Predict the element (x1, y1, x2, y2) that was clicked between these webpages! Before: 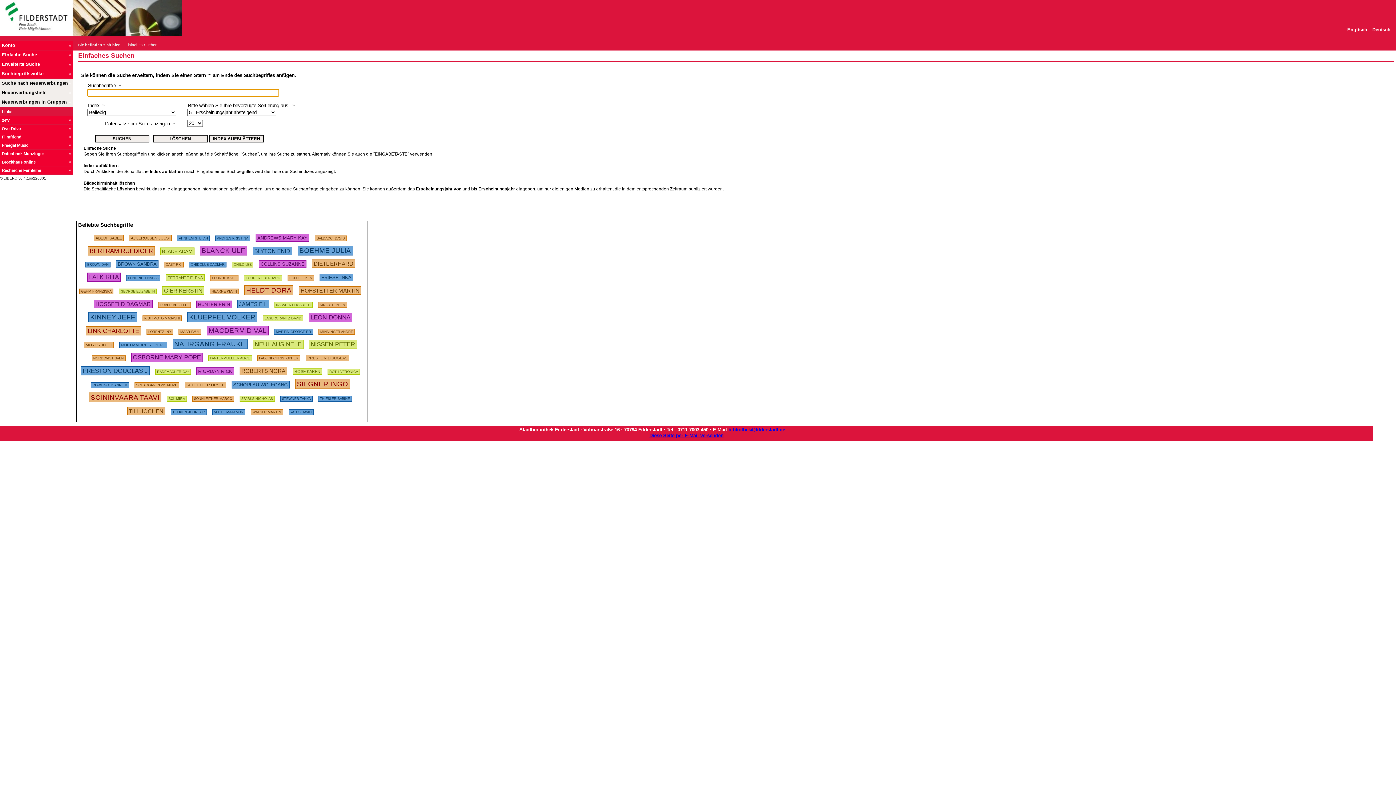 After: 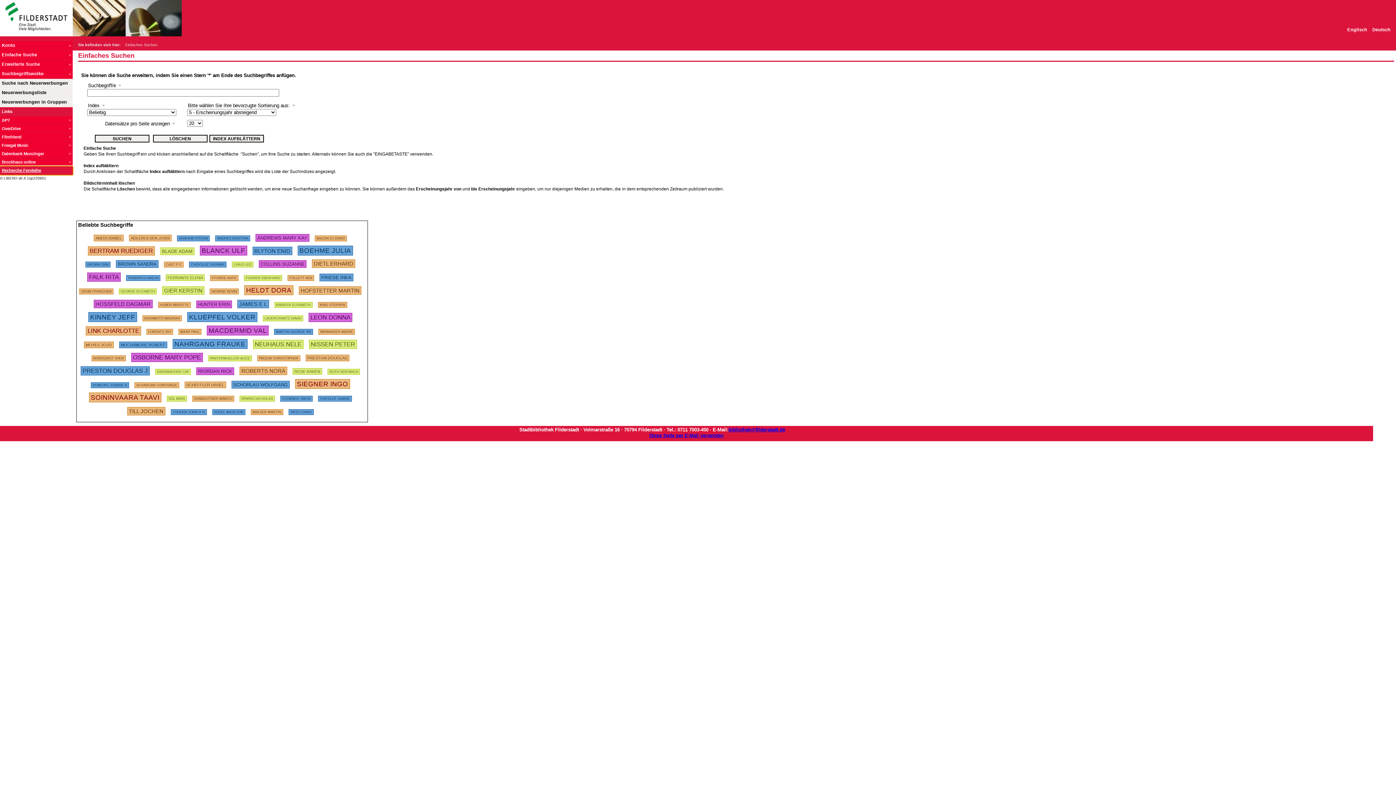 Action: label: Recherche Fernleihe bbox: (0, 166, 72, 175)